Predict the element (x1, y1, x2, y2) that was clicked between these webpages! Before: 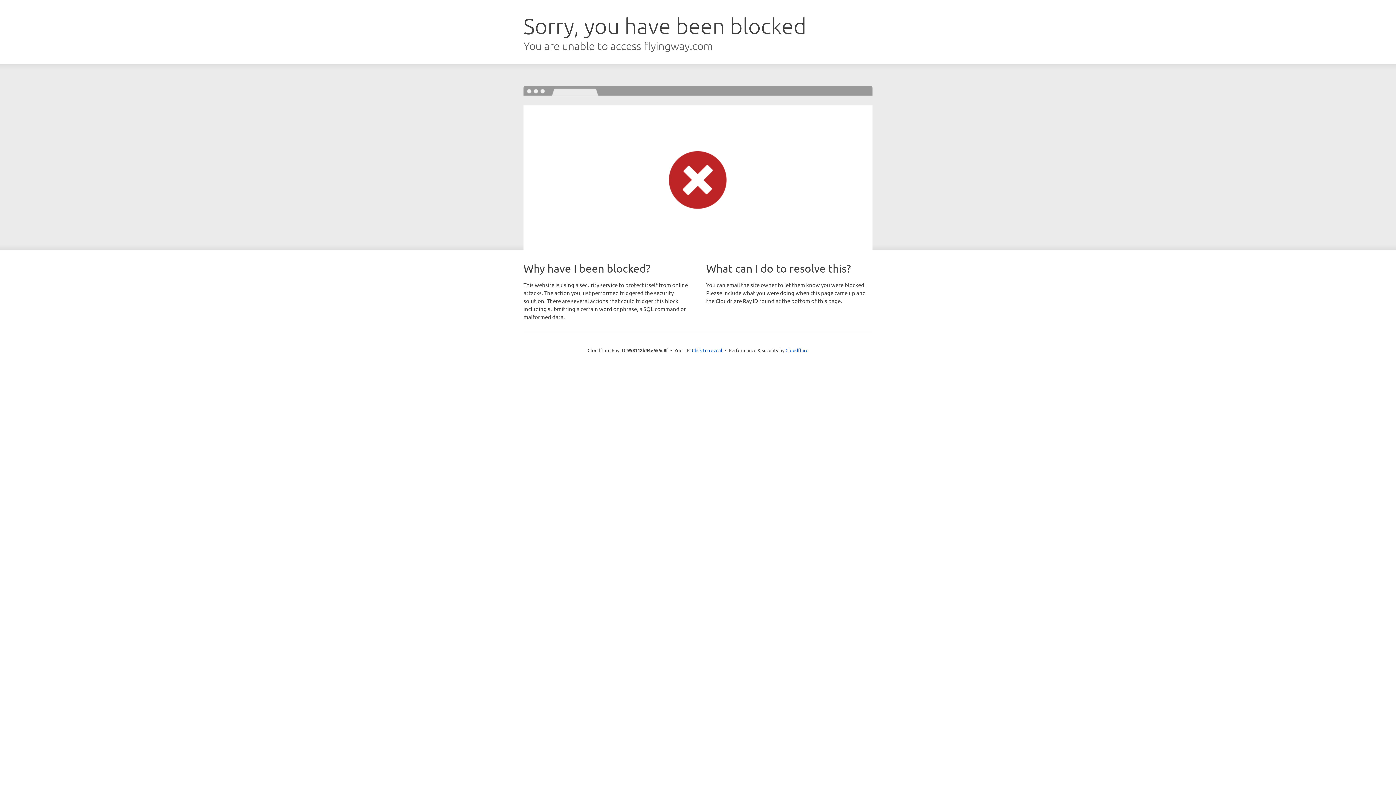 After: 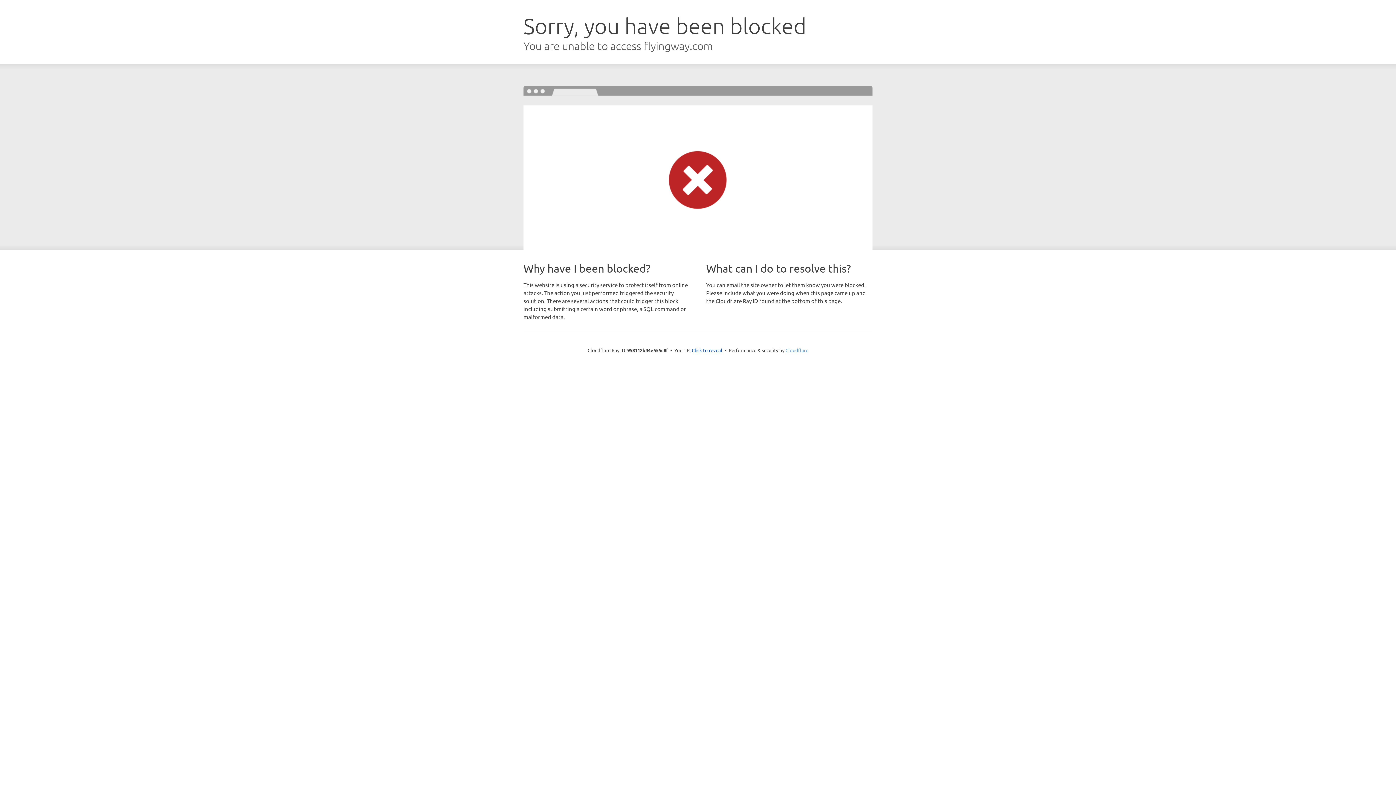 Action: bbox: (785, 347, 808, 353) label: Cloudflare